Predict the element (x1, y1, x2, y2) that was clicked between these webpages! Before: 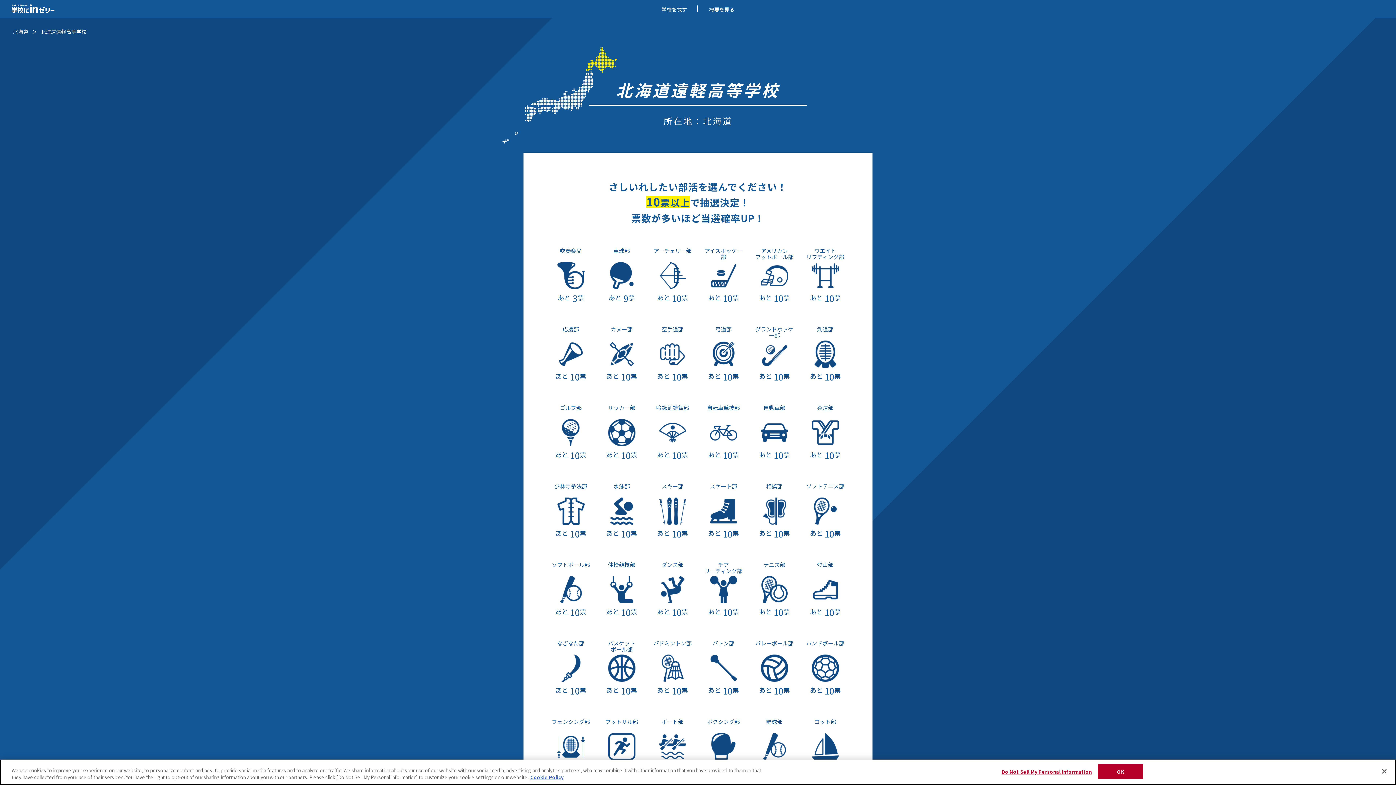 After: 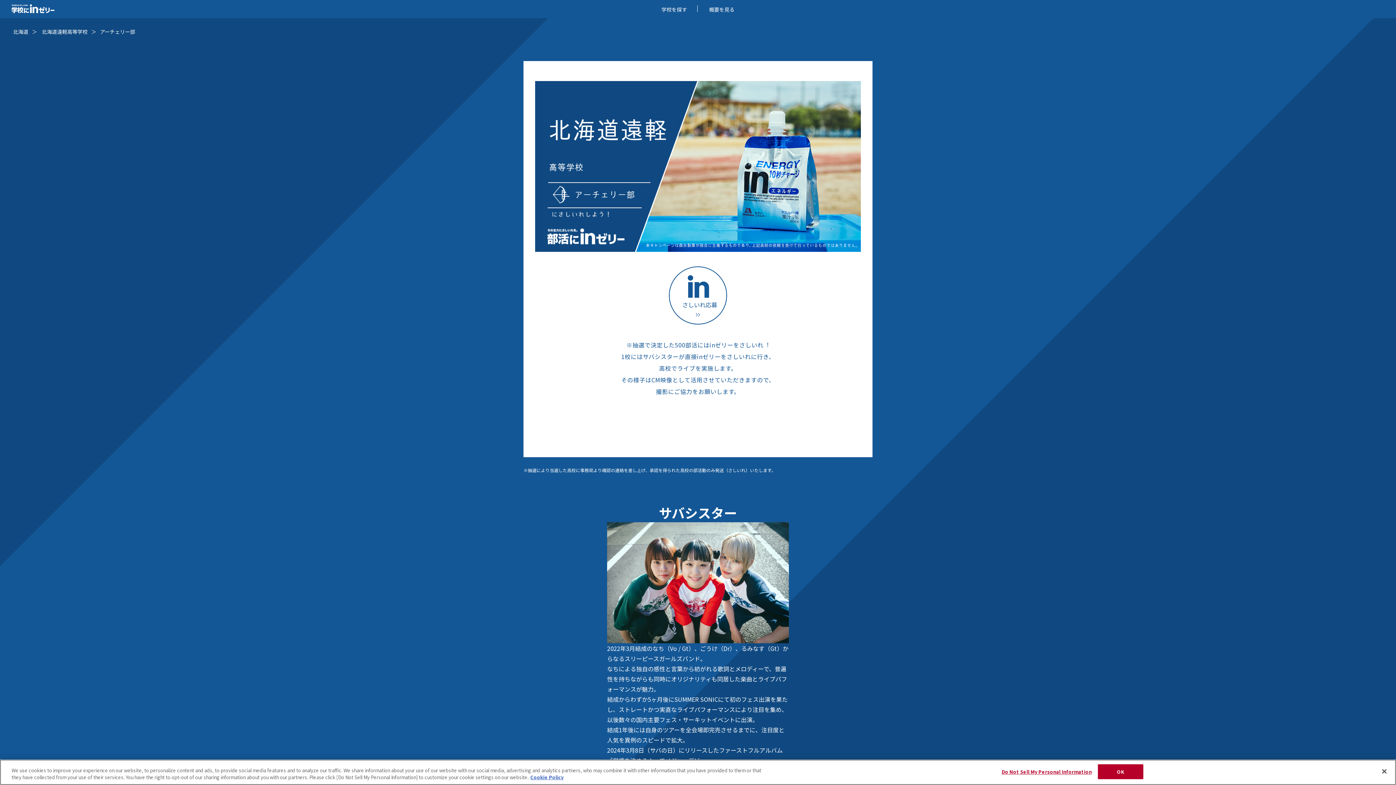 Action: label: アーチェリー部

 10票 bbox: (653, 247, 692, 279)